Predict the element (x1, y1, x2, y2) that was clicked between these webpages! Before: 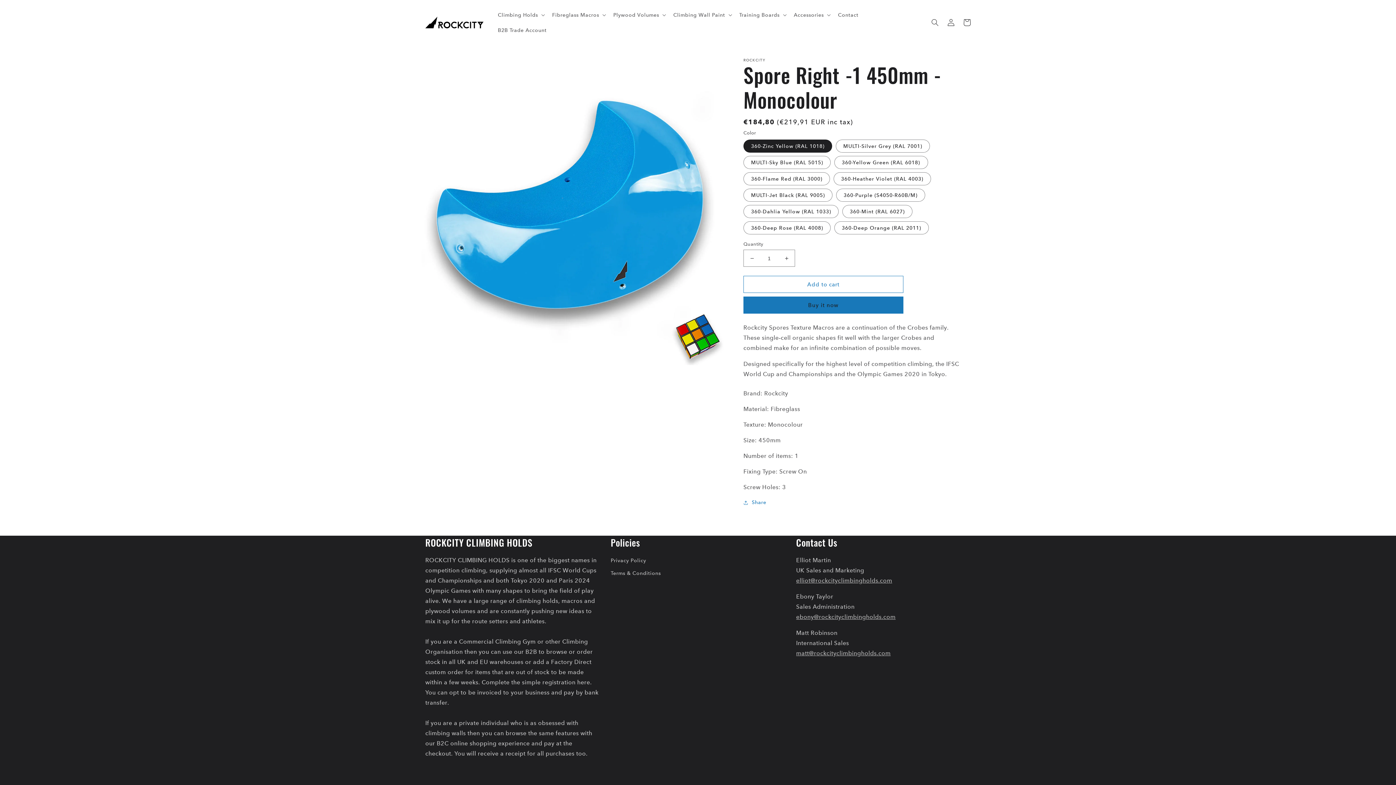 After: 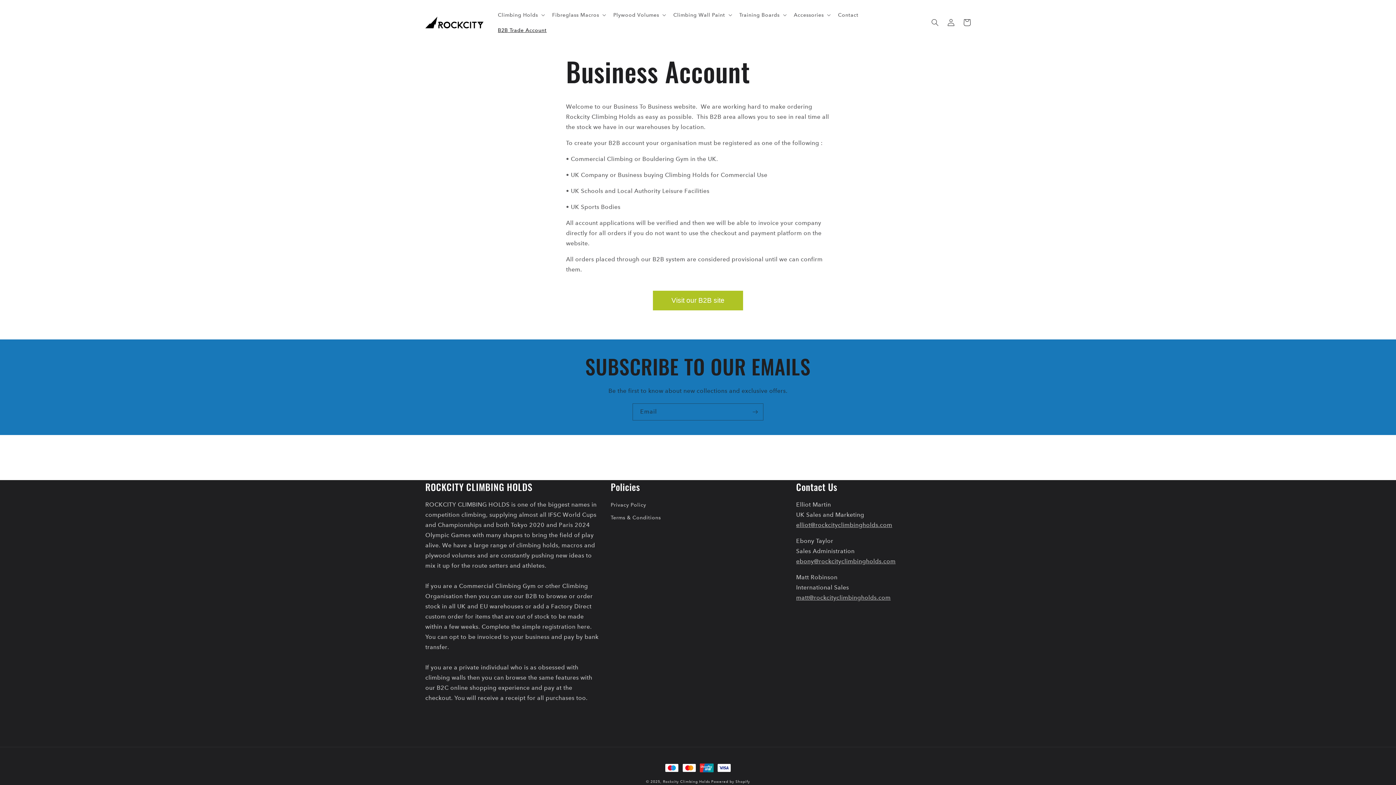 Action: bbox: (493, 22, 551, 37) label: B2B Trade Account